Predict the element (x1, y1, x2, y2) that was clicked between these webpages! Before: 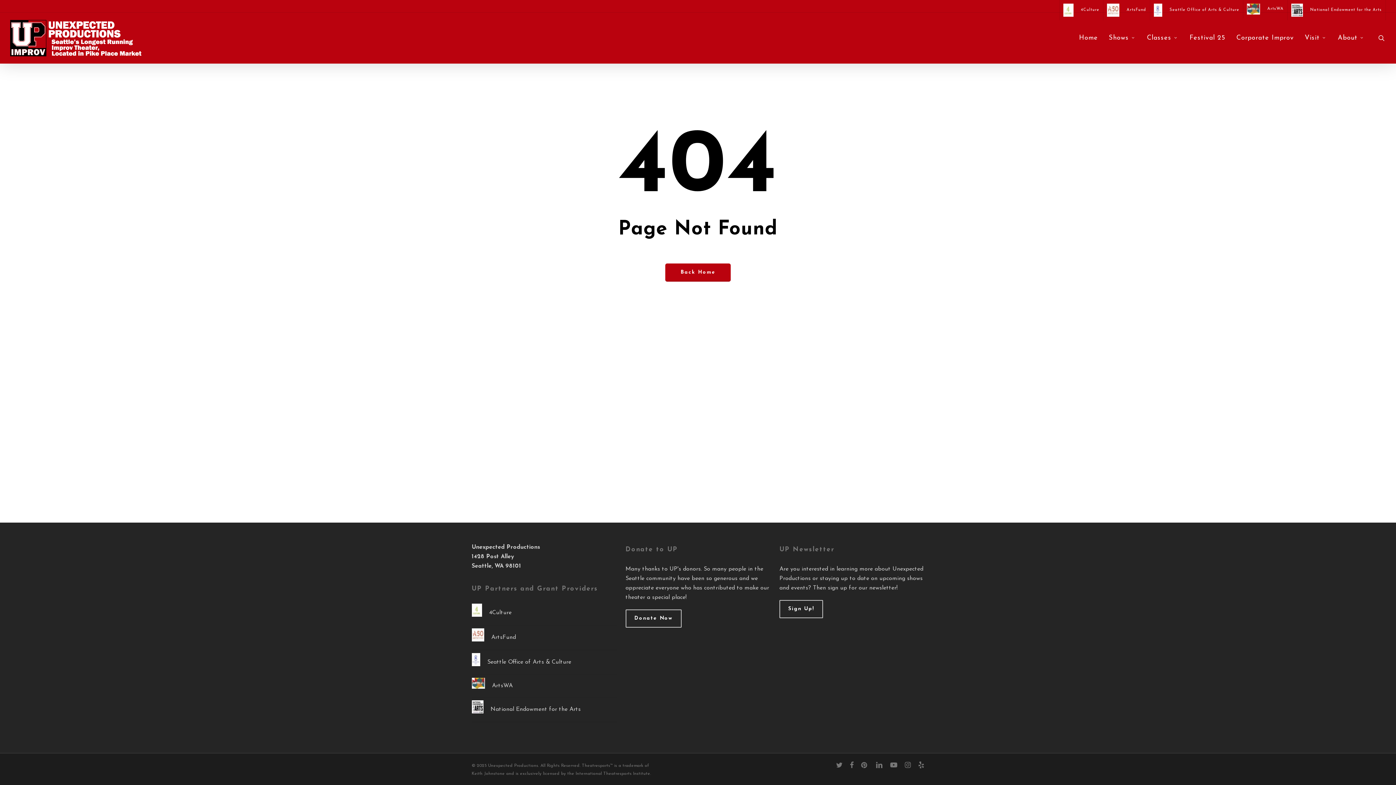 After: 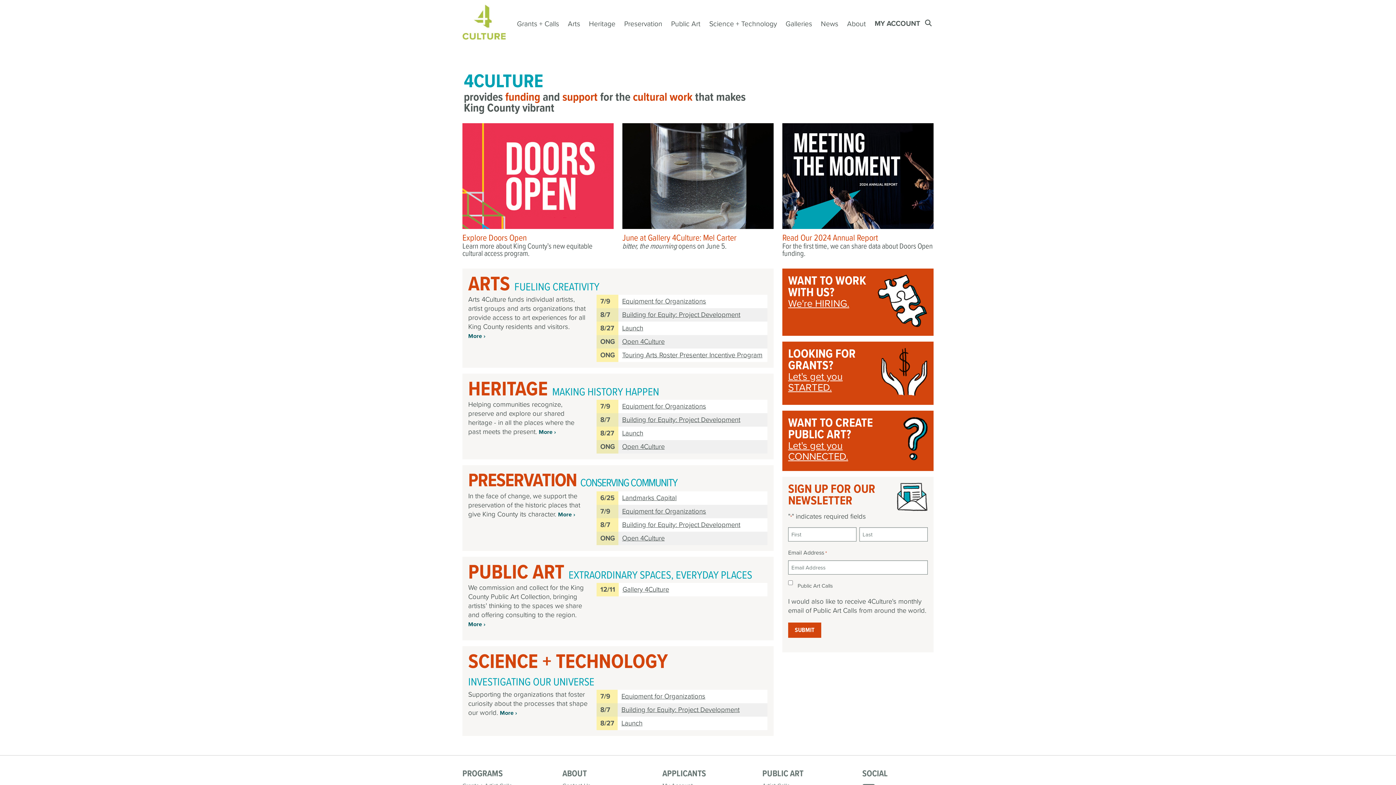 Action: bbox: (1059, 0, 1103, 20) label: 4Culture